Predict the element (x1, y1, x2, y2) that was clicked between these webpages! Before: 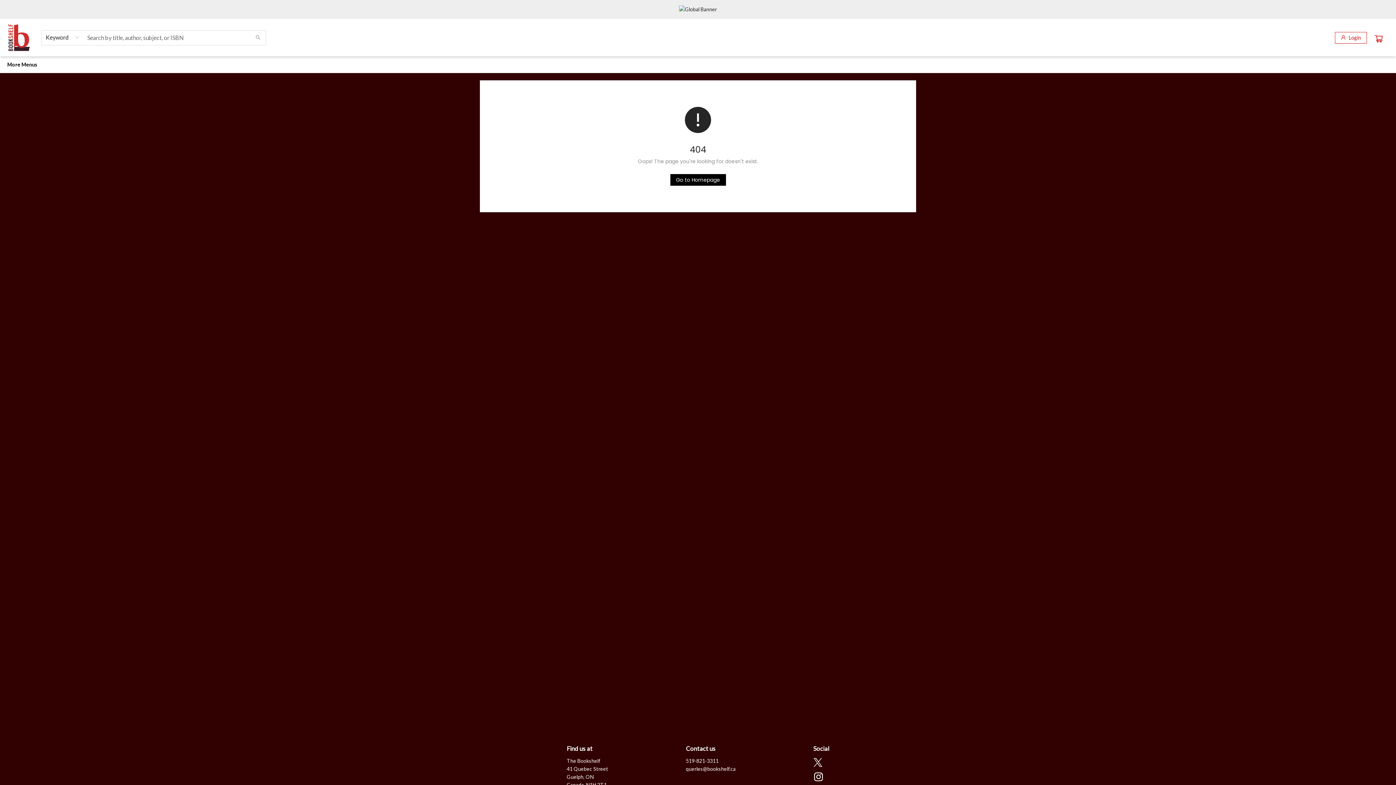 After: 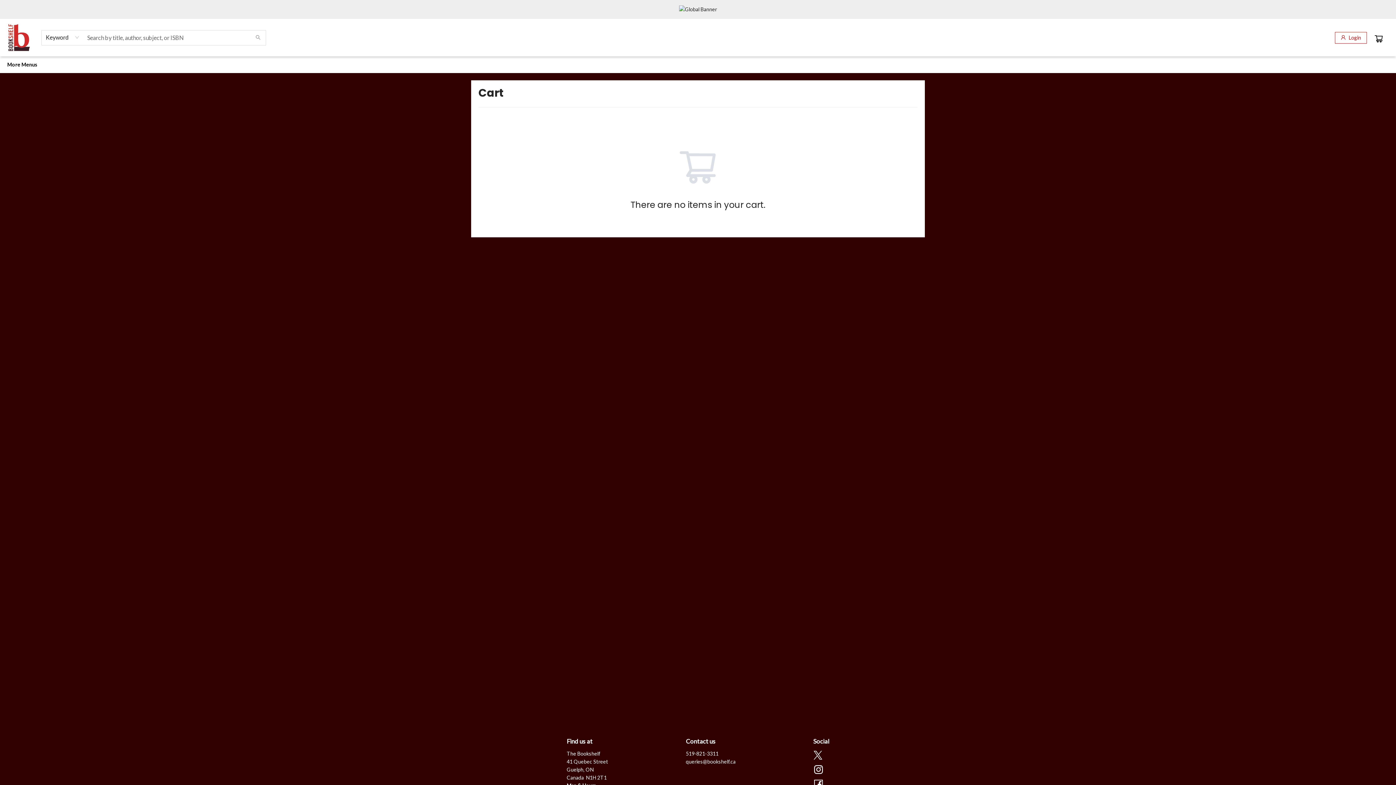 Action: bbox: (1376, 31, 1385, 42)